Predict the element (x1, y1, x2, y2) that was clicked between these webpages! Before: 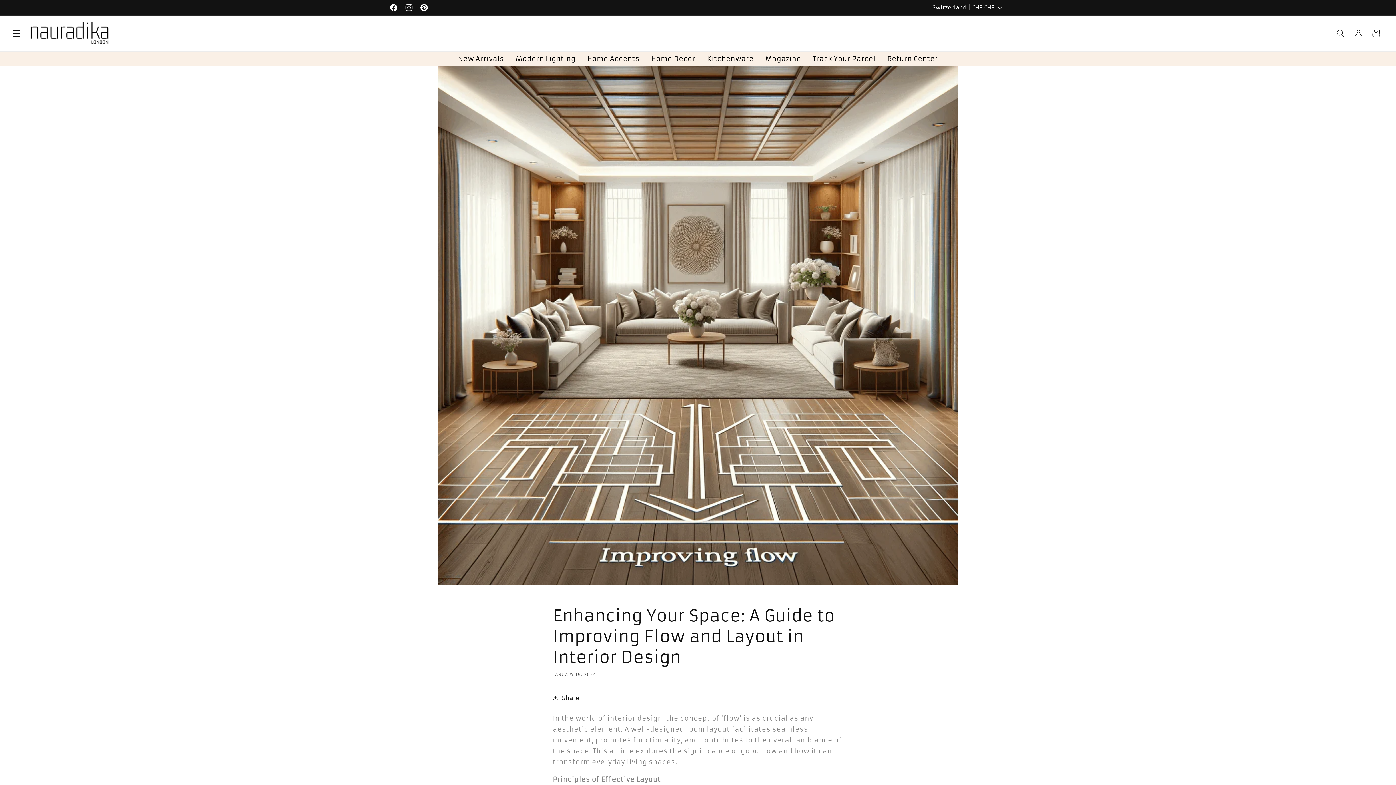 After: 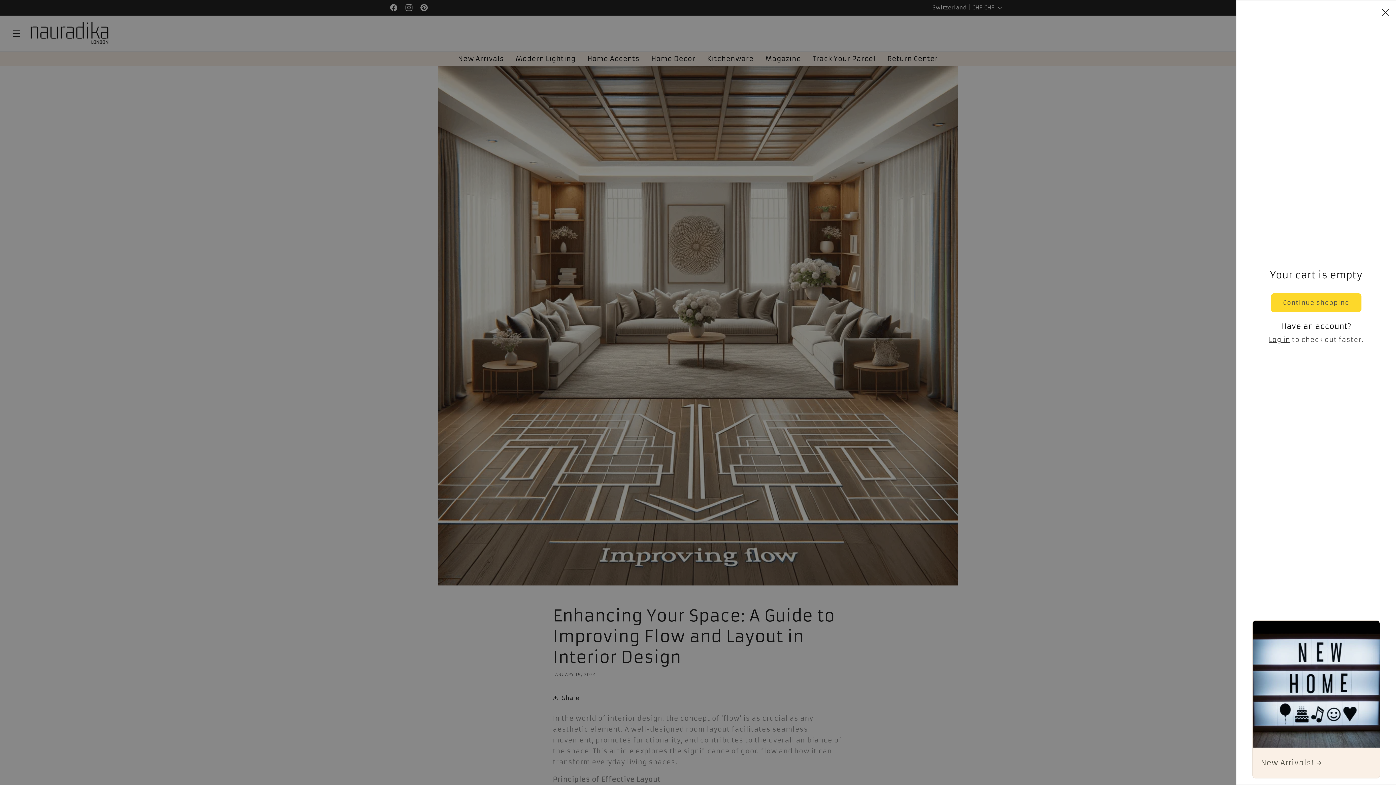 Action: label: Cart bbox: (1367, 24, 1385, 42)